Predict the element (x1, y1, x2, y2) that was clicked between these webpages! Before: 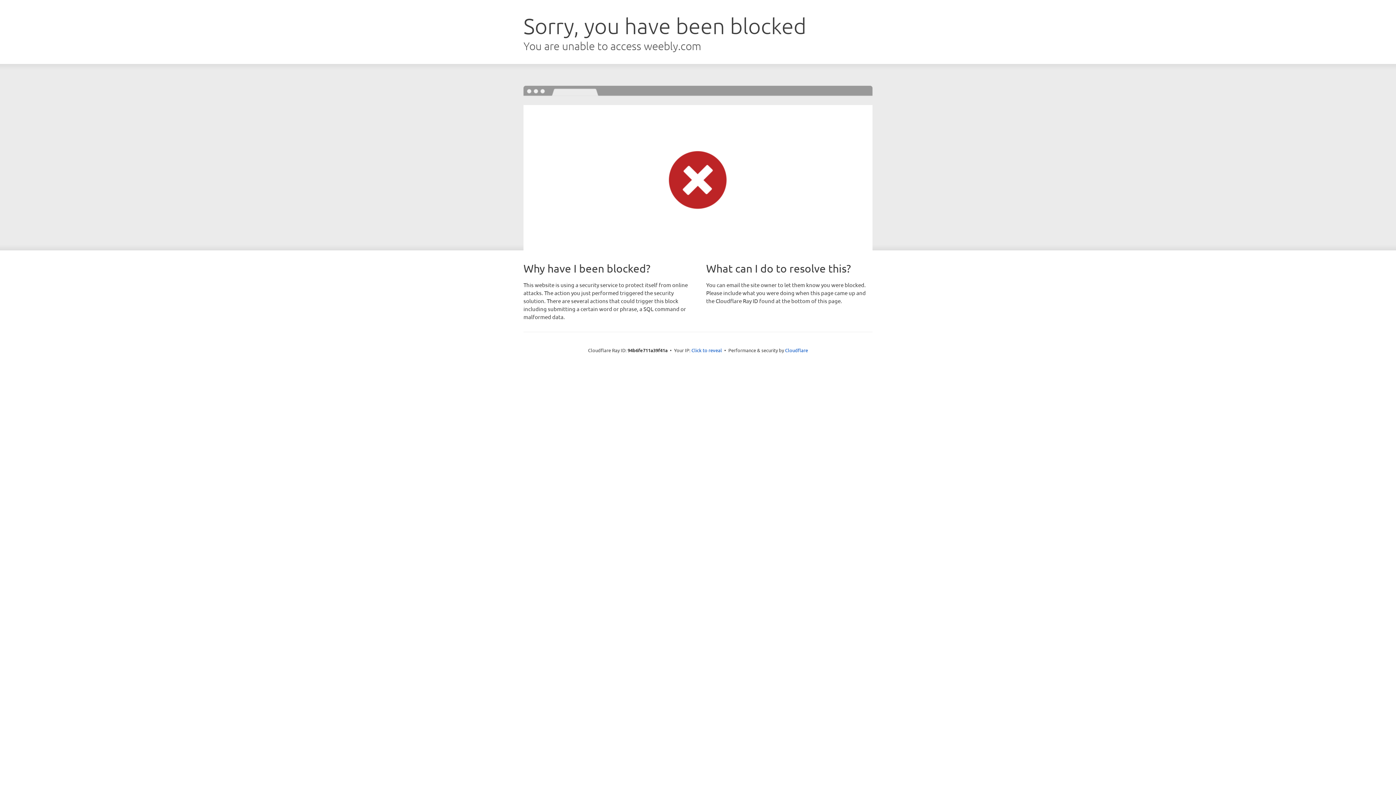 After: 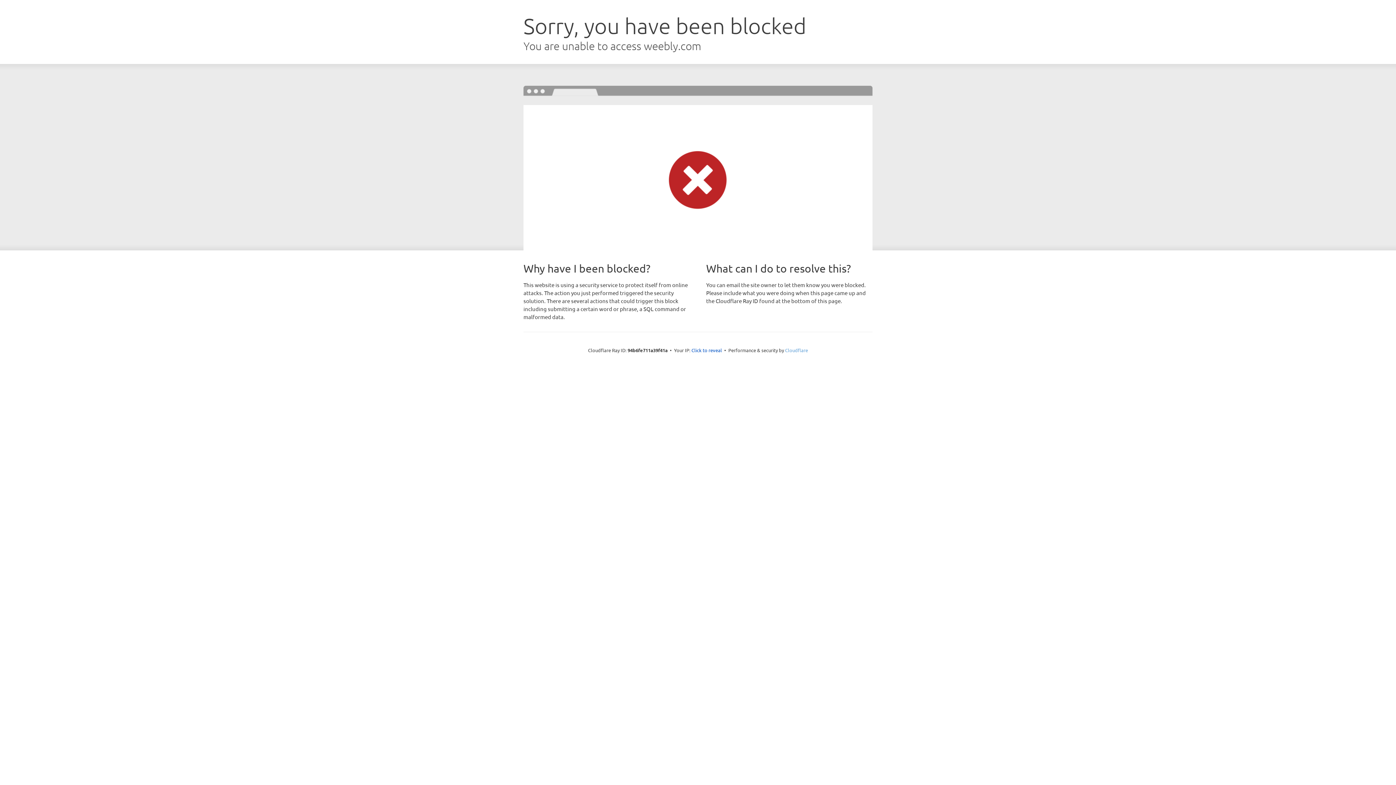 Action: label: Cloudflare bbox: (785, 347, 808, 353)